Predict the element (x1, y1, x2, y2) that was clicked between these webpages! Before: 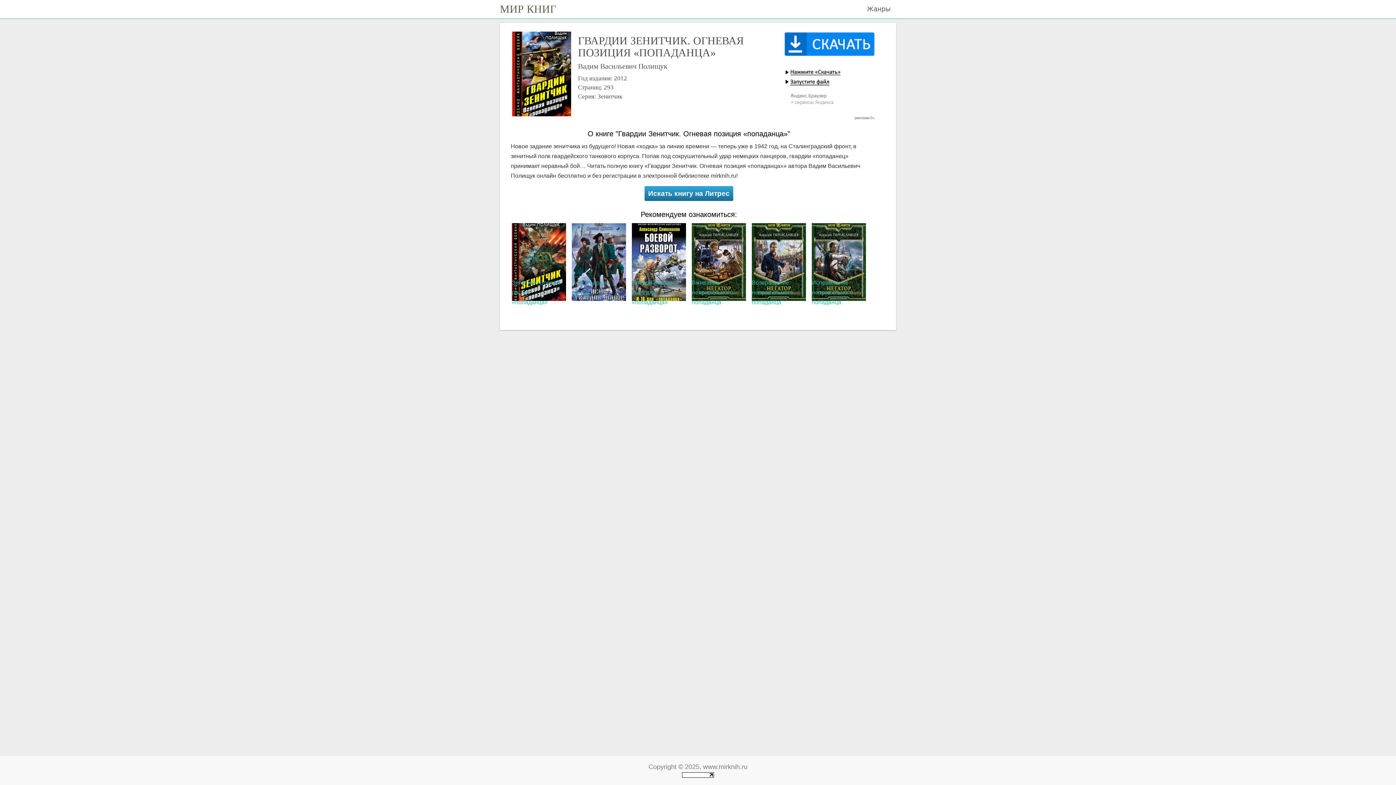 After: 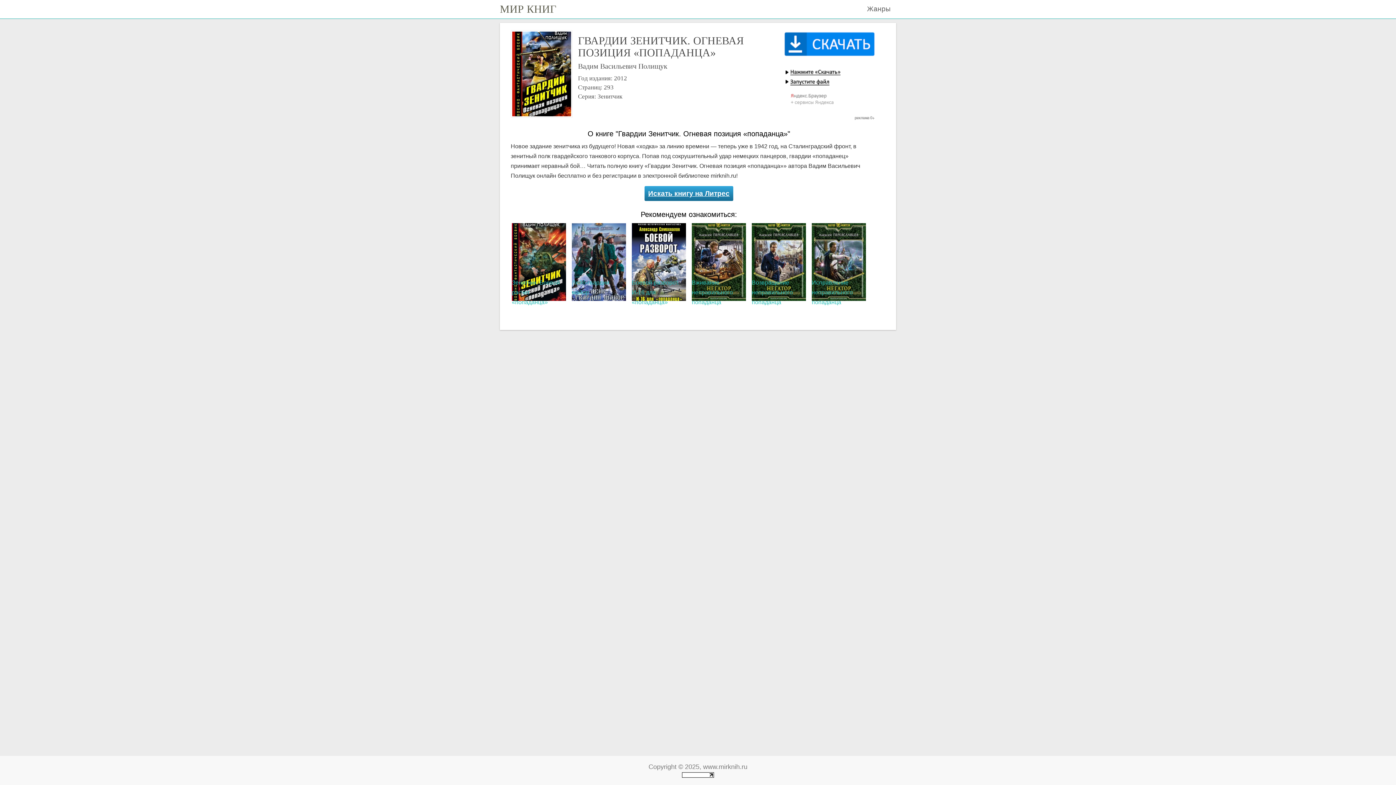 Action: bbox: (644, 186, 733, 201) label: Искать книгу на Литрес